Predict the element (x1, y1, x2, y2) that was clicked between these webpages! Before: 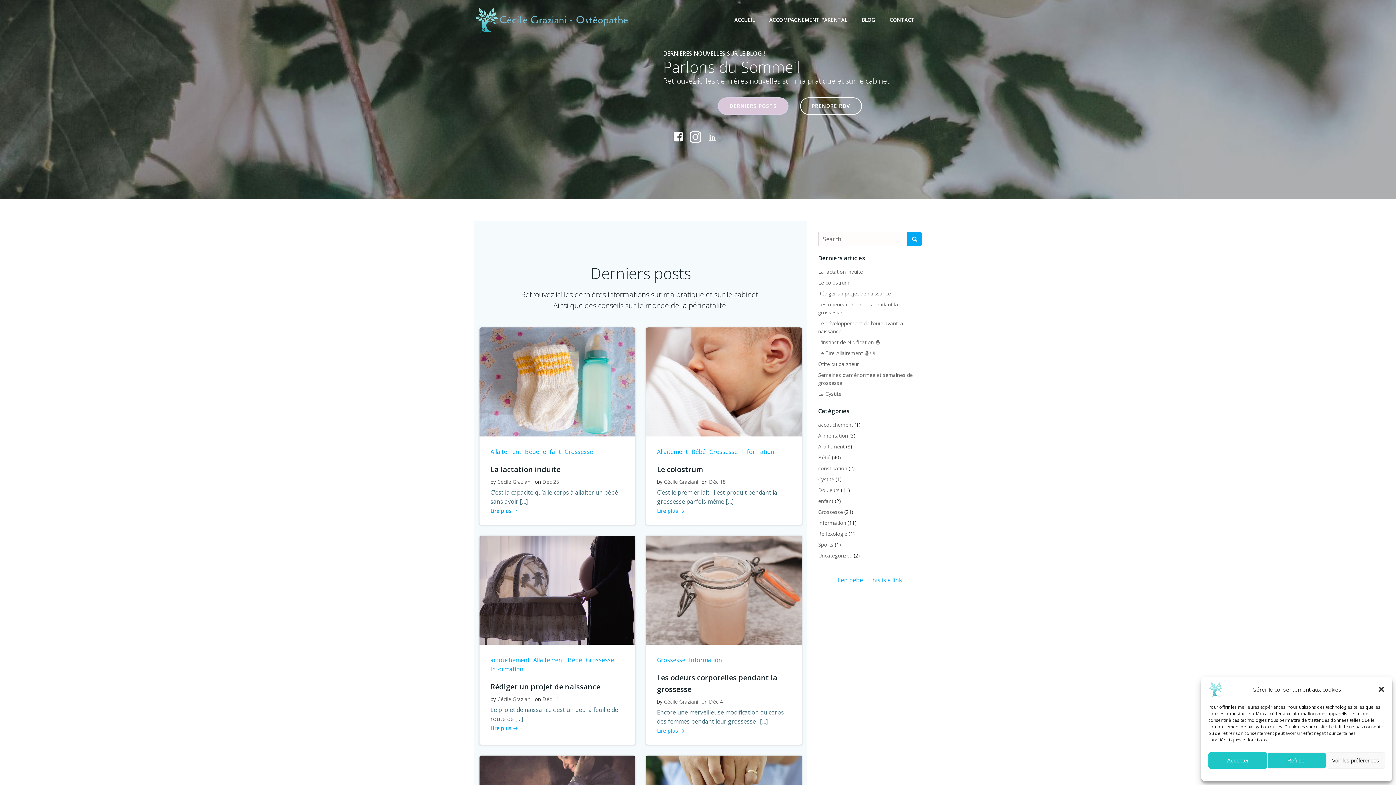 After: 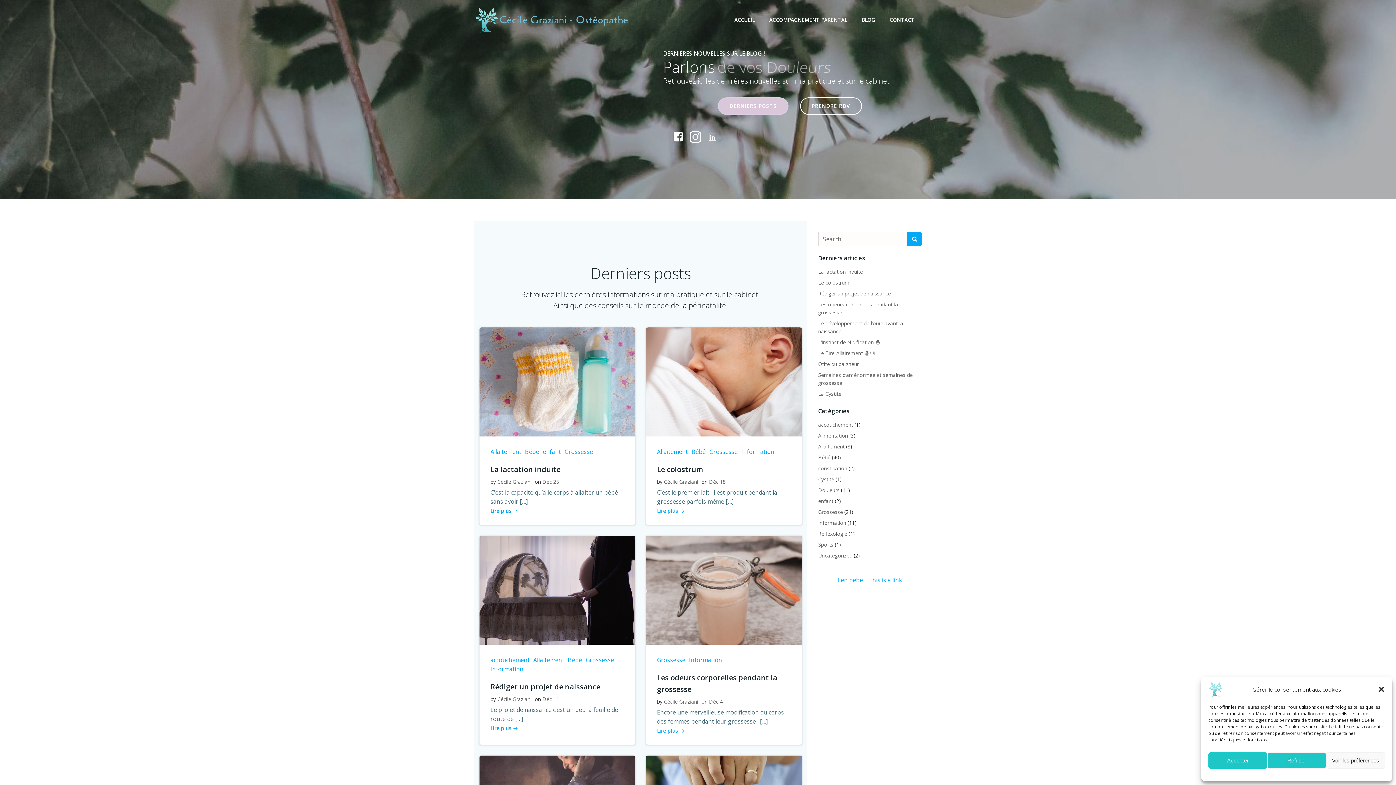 Action: bbox: (689, 656, 722, 664) label: Information